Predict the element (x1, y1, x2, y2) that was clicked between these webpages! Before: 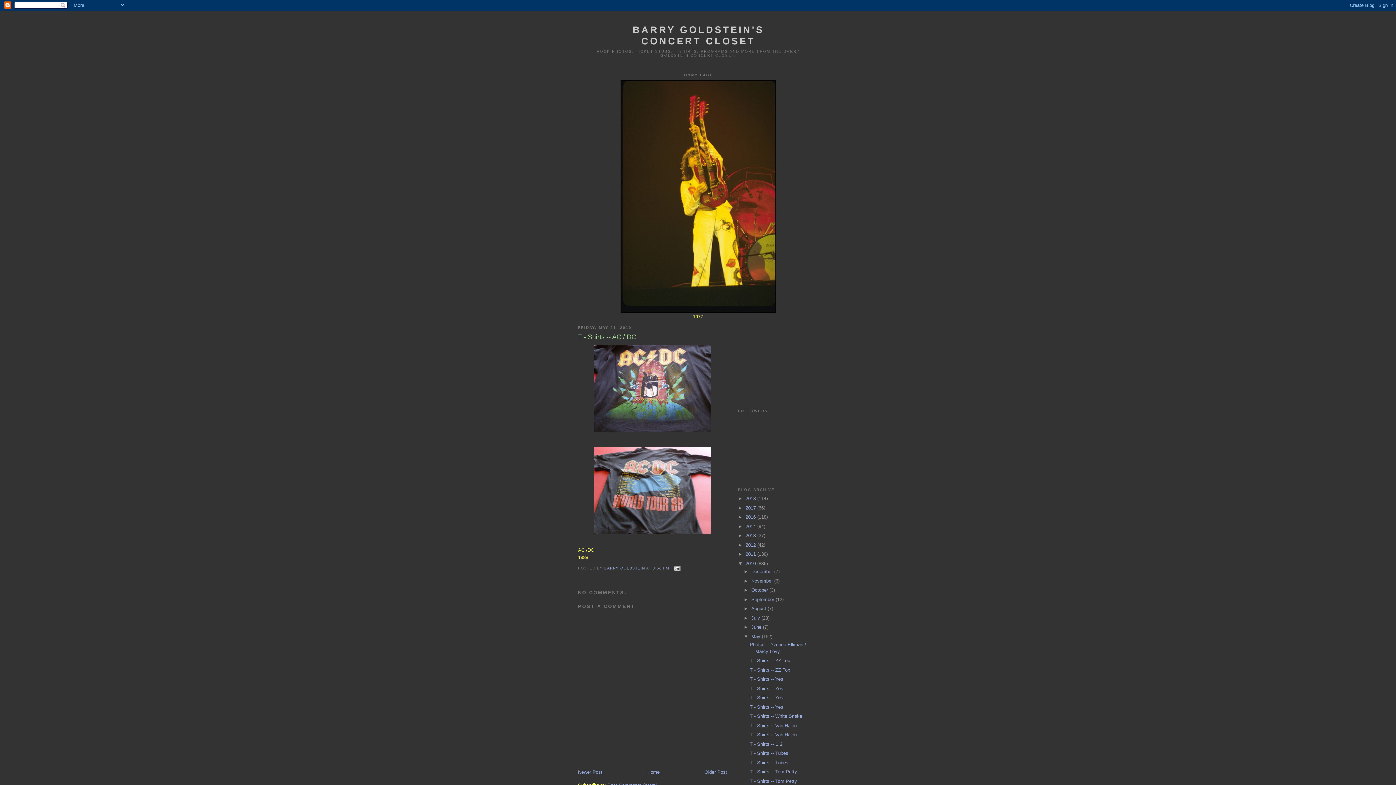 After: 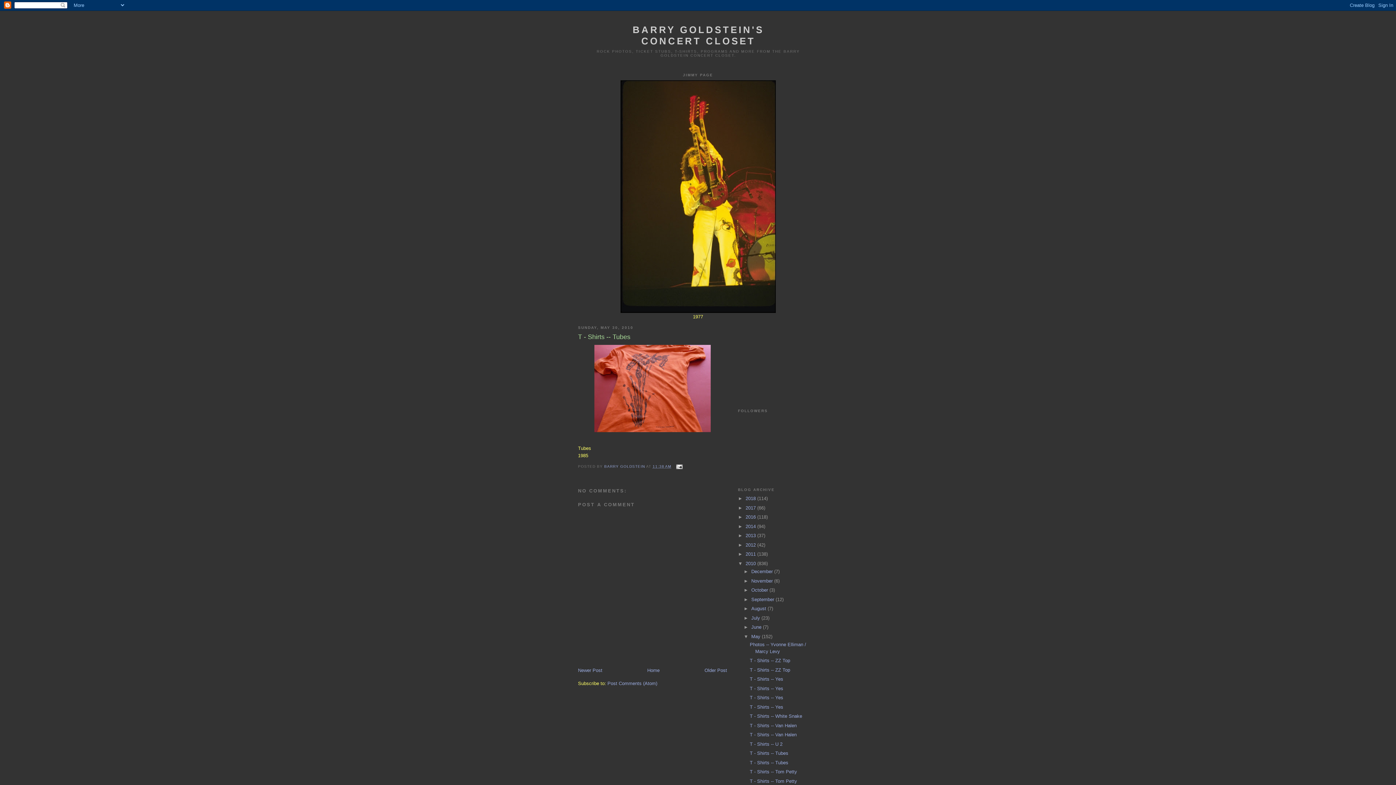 Action: bbox: (749, 760, 788, 765) label: T - Shirts -- Tubes